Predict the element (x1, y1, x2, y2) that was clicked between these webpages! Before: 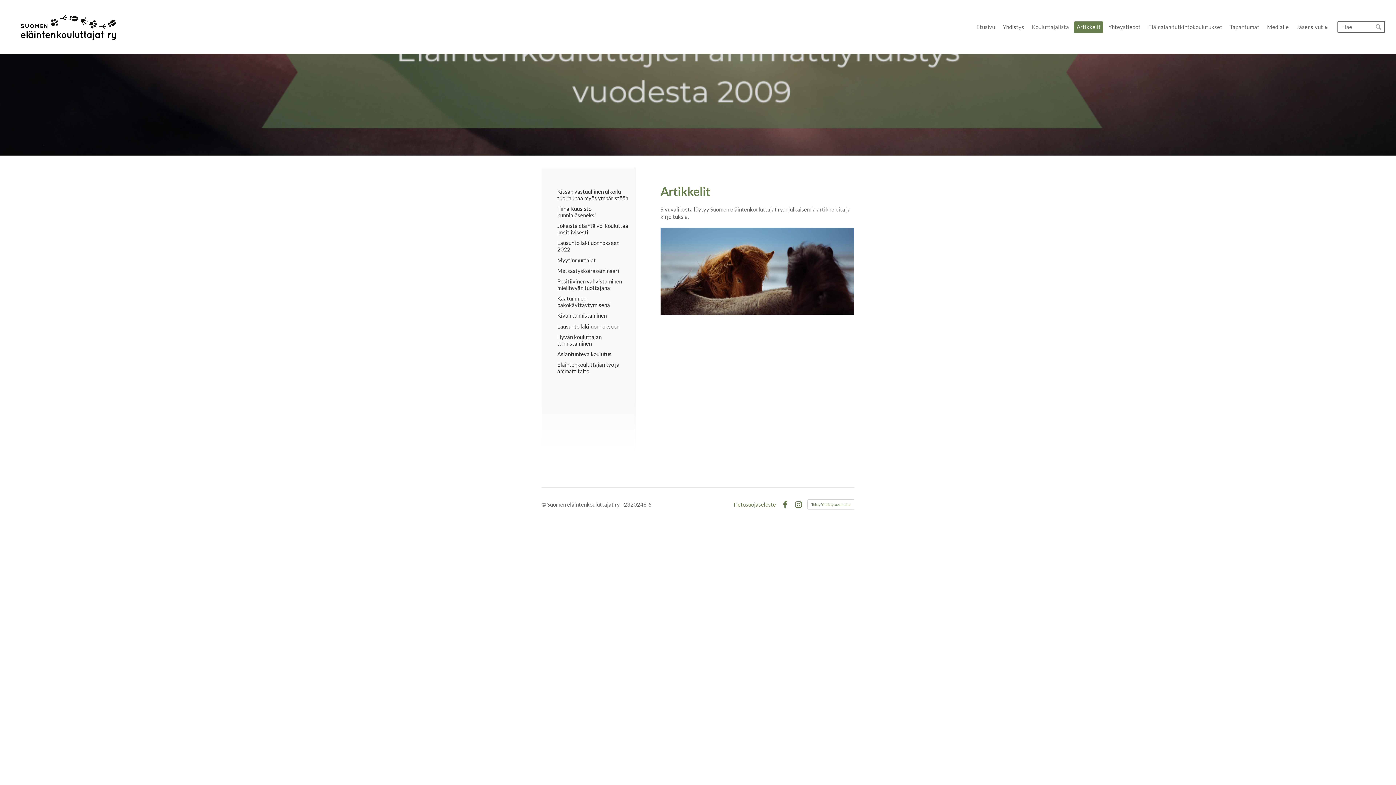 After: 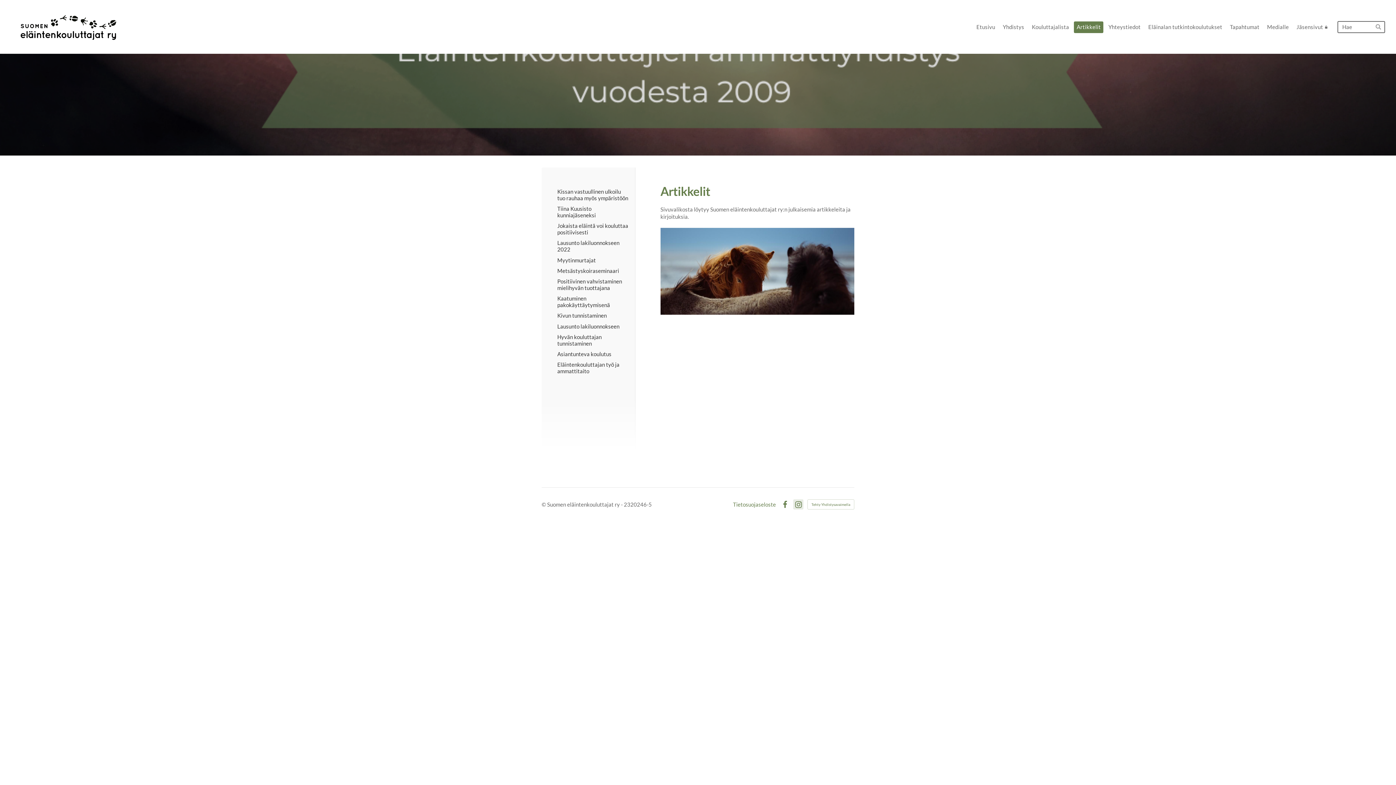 Action: bbox: (794, 500, 802, 508) label: Instagram